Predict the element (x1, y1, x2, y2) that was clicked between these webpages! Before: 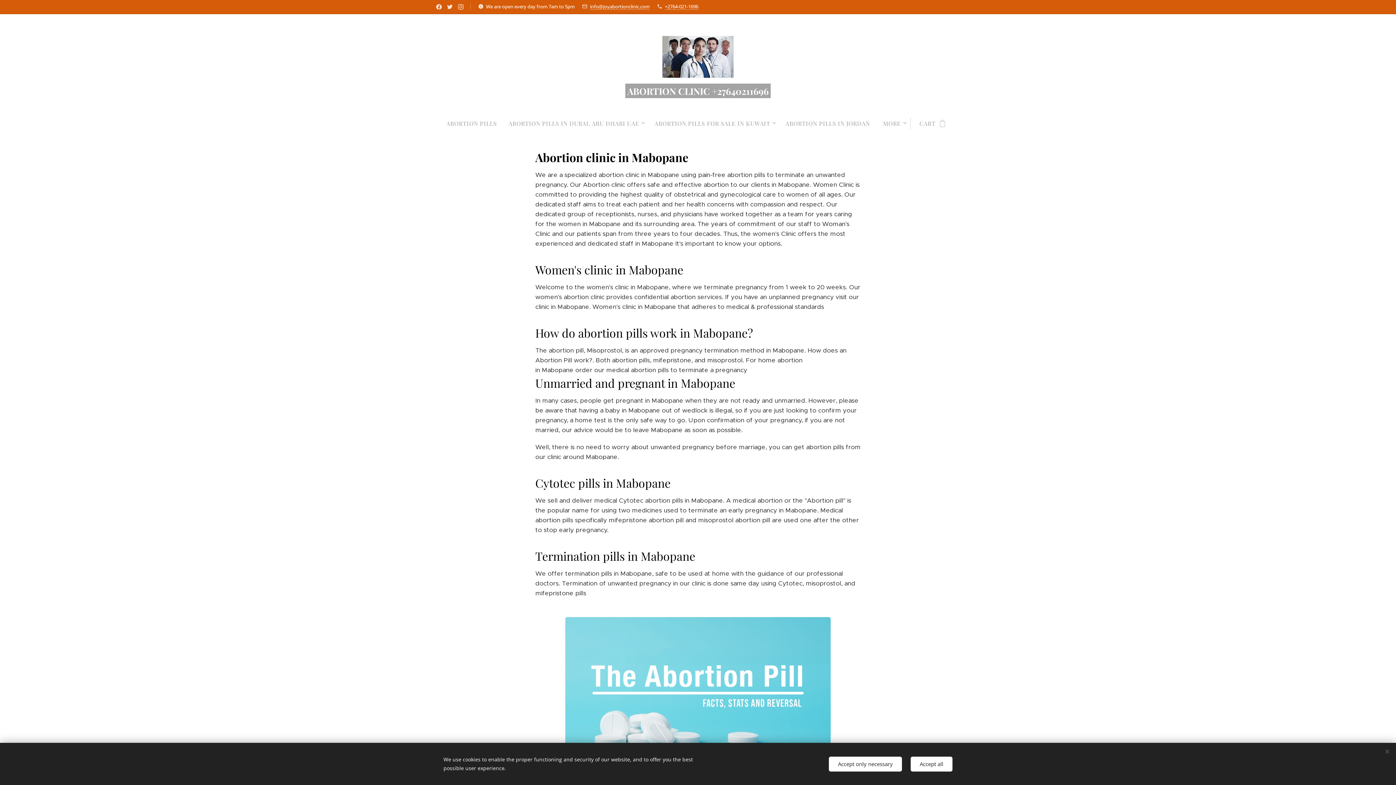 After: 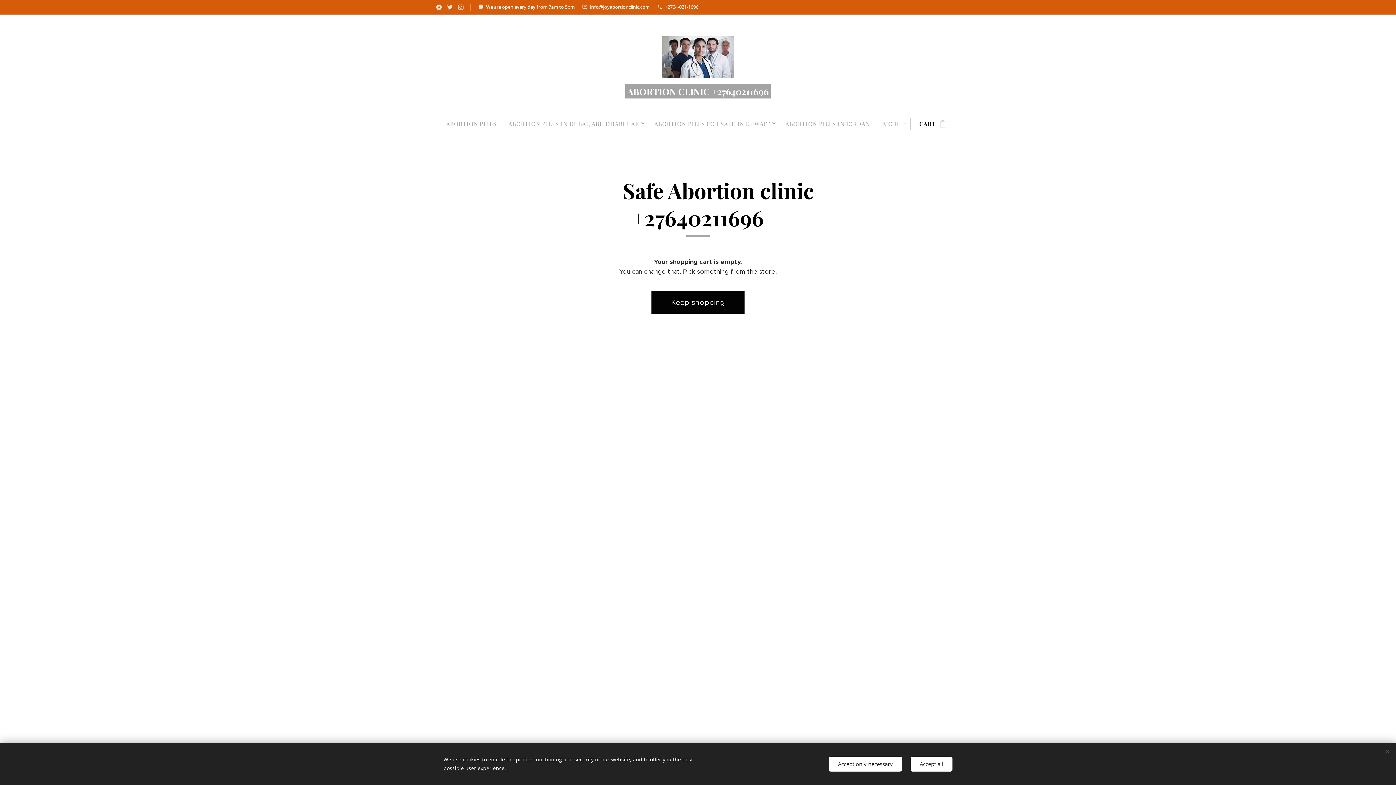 Action: bbox: (910, 114, 949, 132) label: CART
0